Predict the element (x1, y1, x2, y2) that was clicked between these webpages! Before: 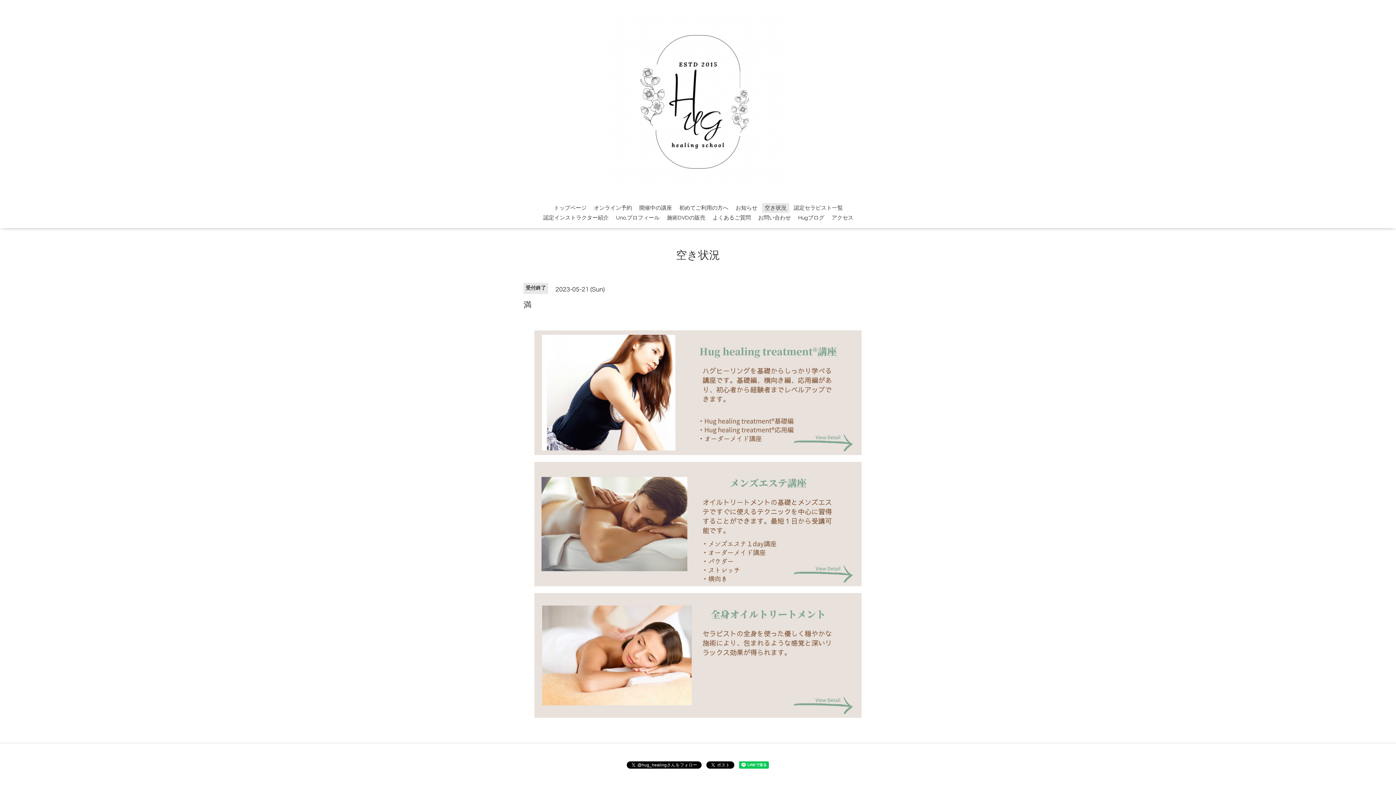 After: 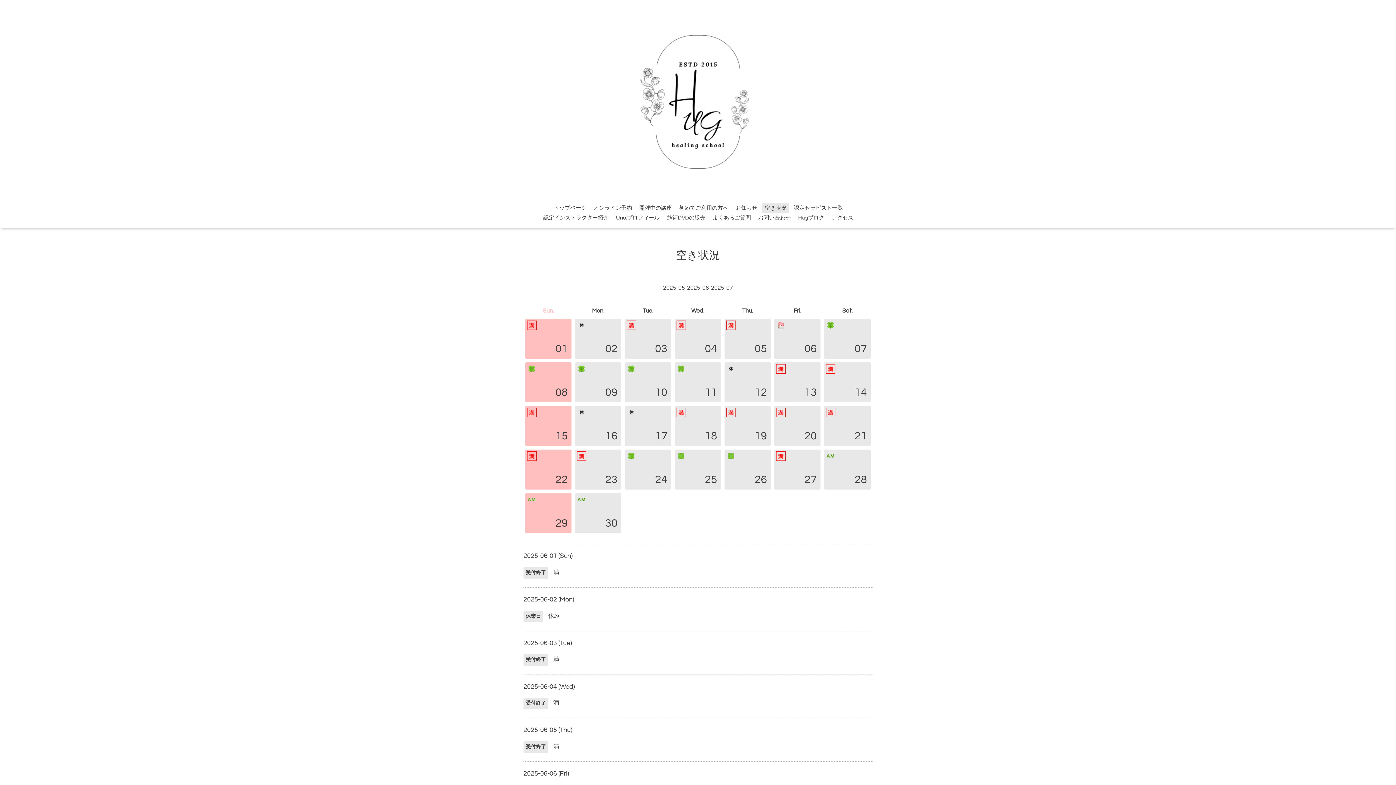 Action: bbox: (674, 246, 722, 264) label: 空き状況